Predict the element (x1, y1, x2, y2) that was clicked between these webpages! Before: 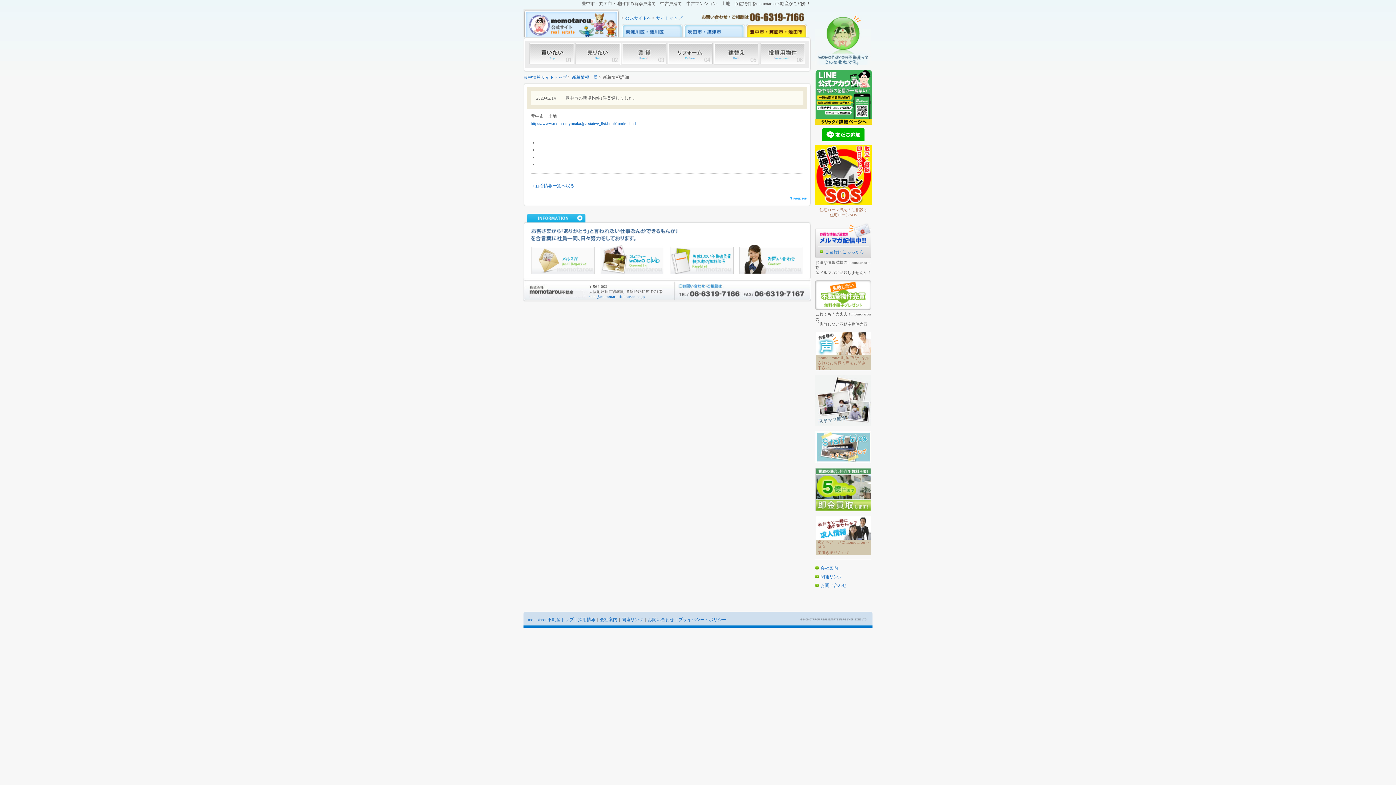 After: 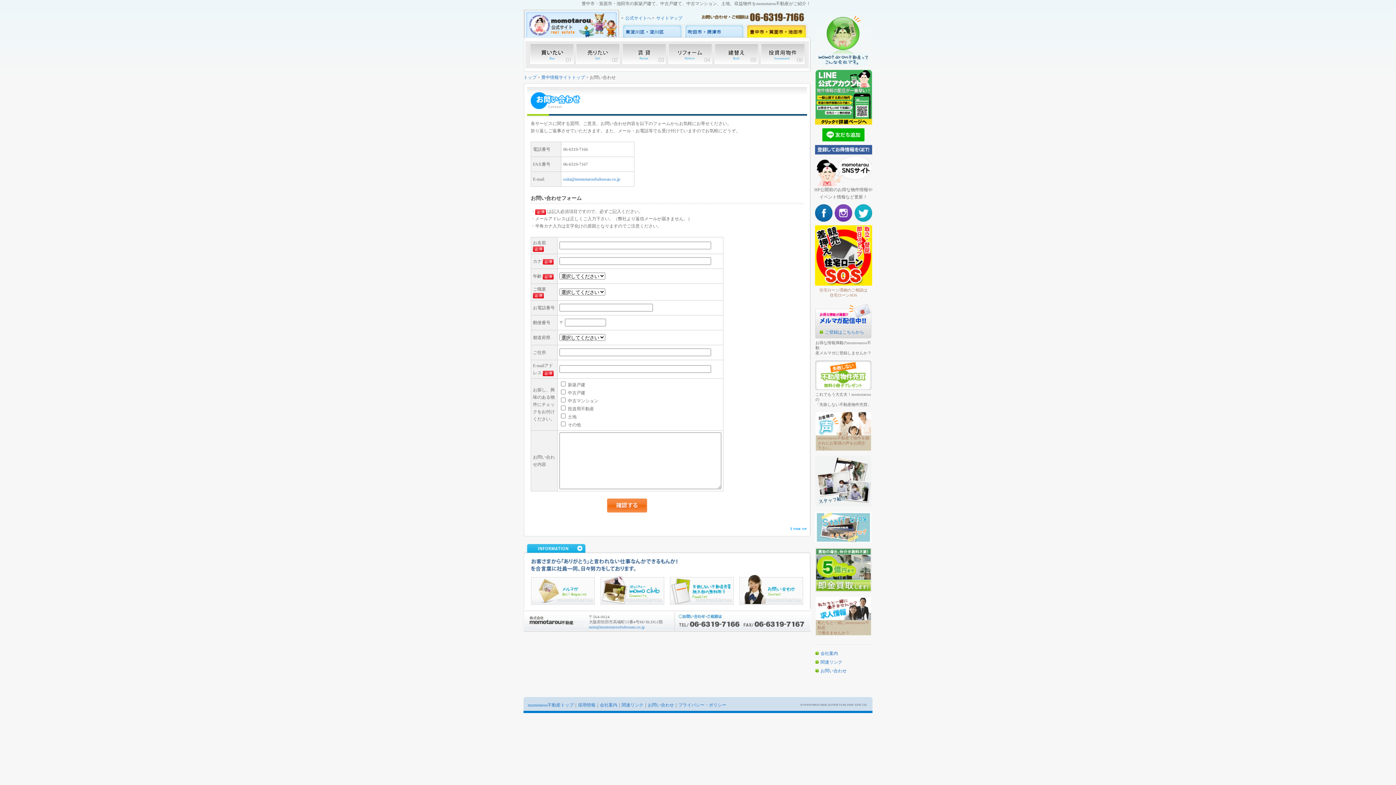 Action: bbox: (739, 244, 803, 274)